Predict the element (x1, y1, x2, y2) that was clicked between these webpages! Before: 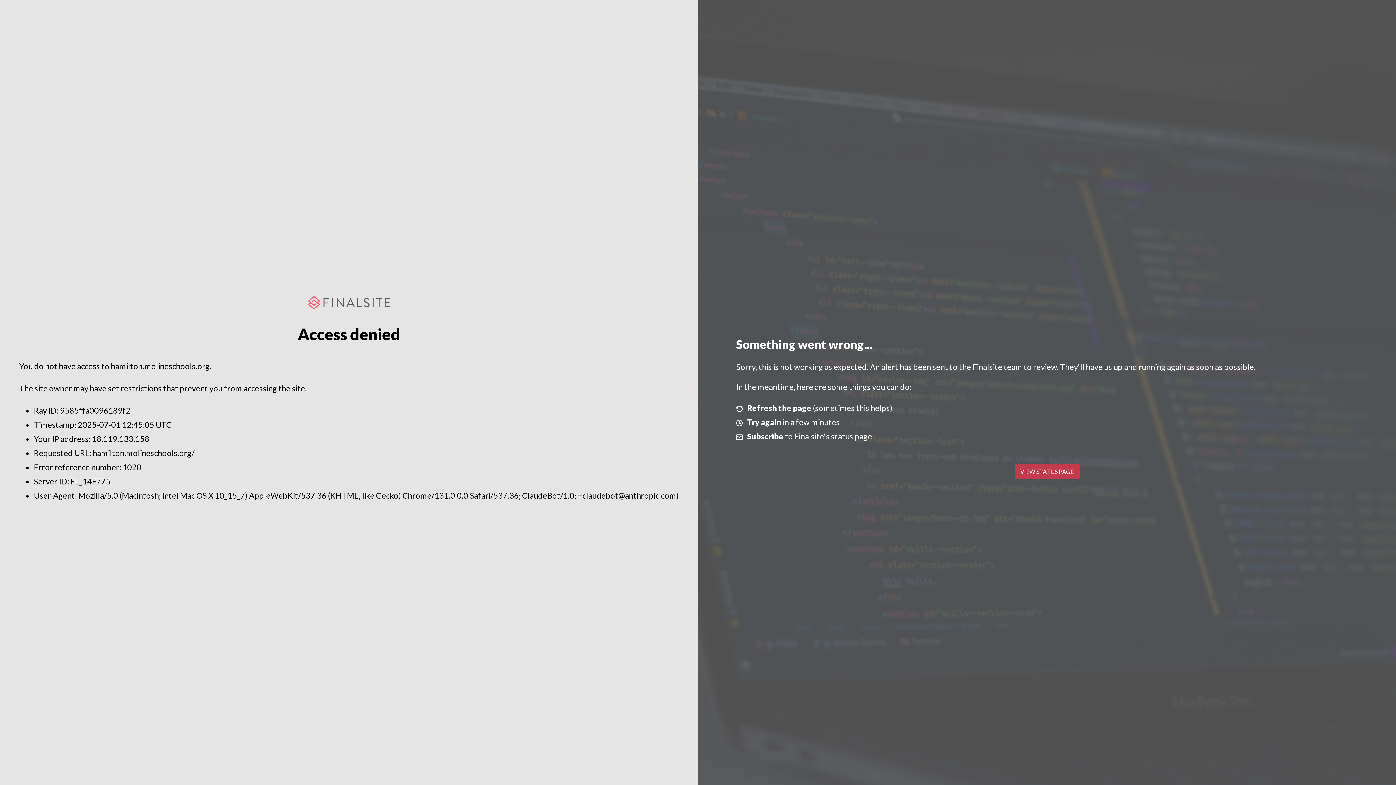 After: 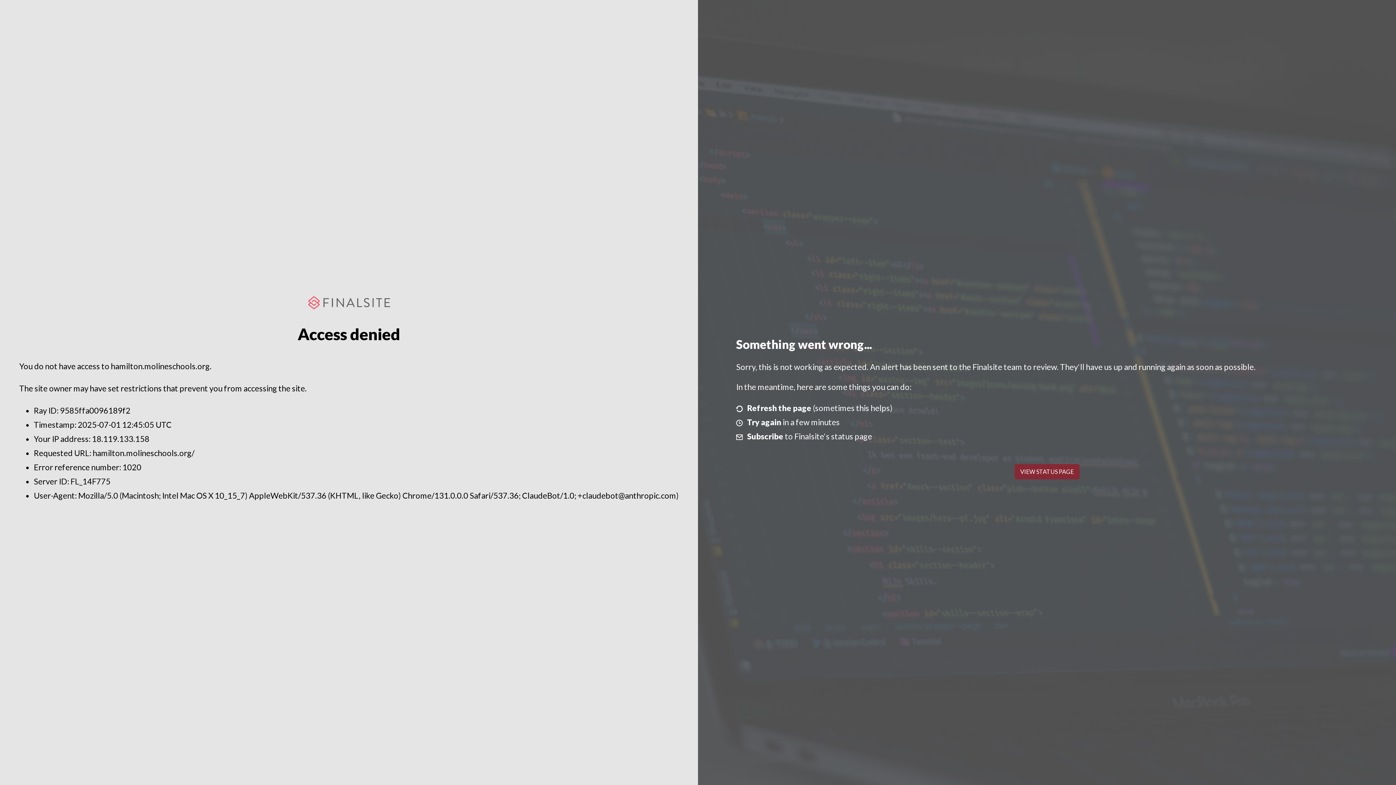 Action: label: VIEW STATUS PAGE bbox: (1014, 464, 1079, 479)